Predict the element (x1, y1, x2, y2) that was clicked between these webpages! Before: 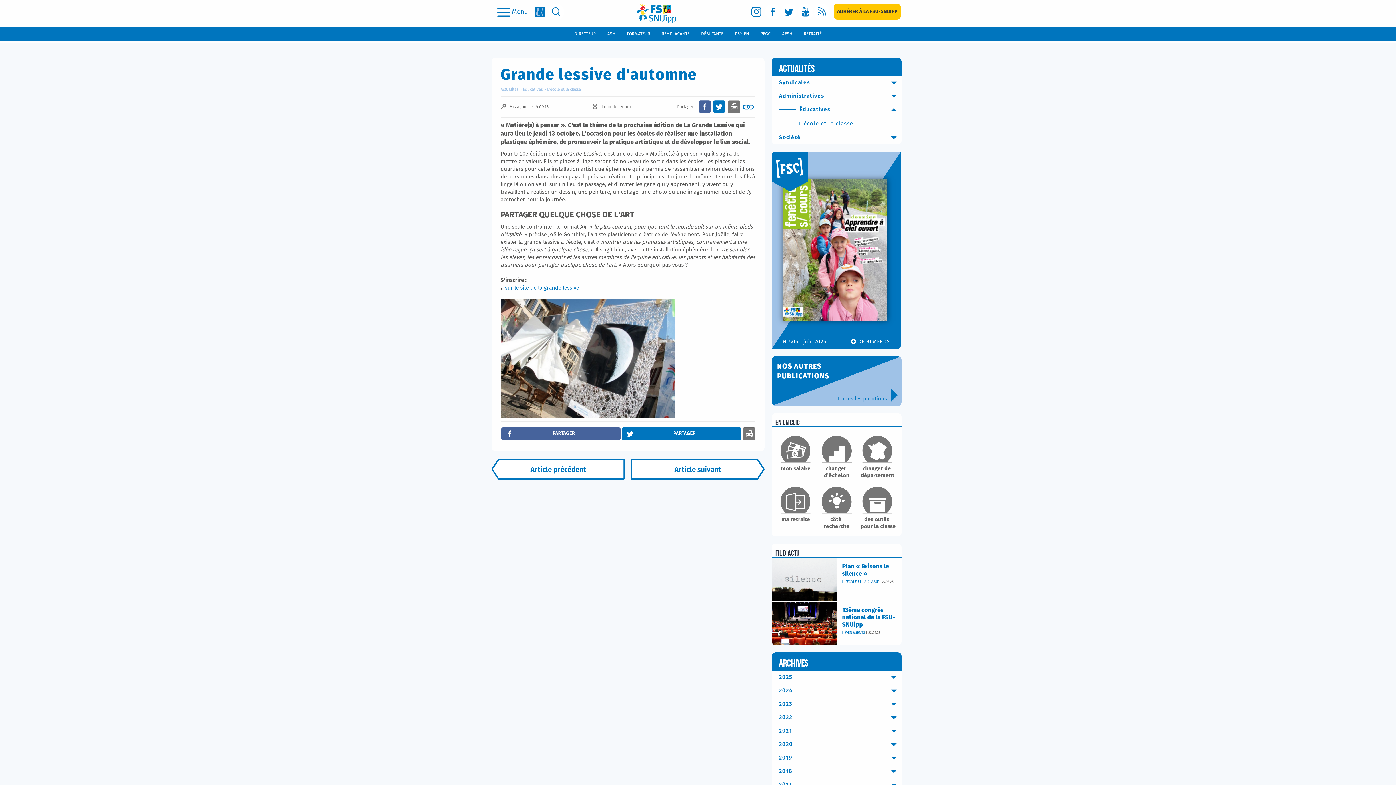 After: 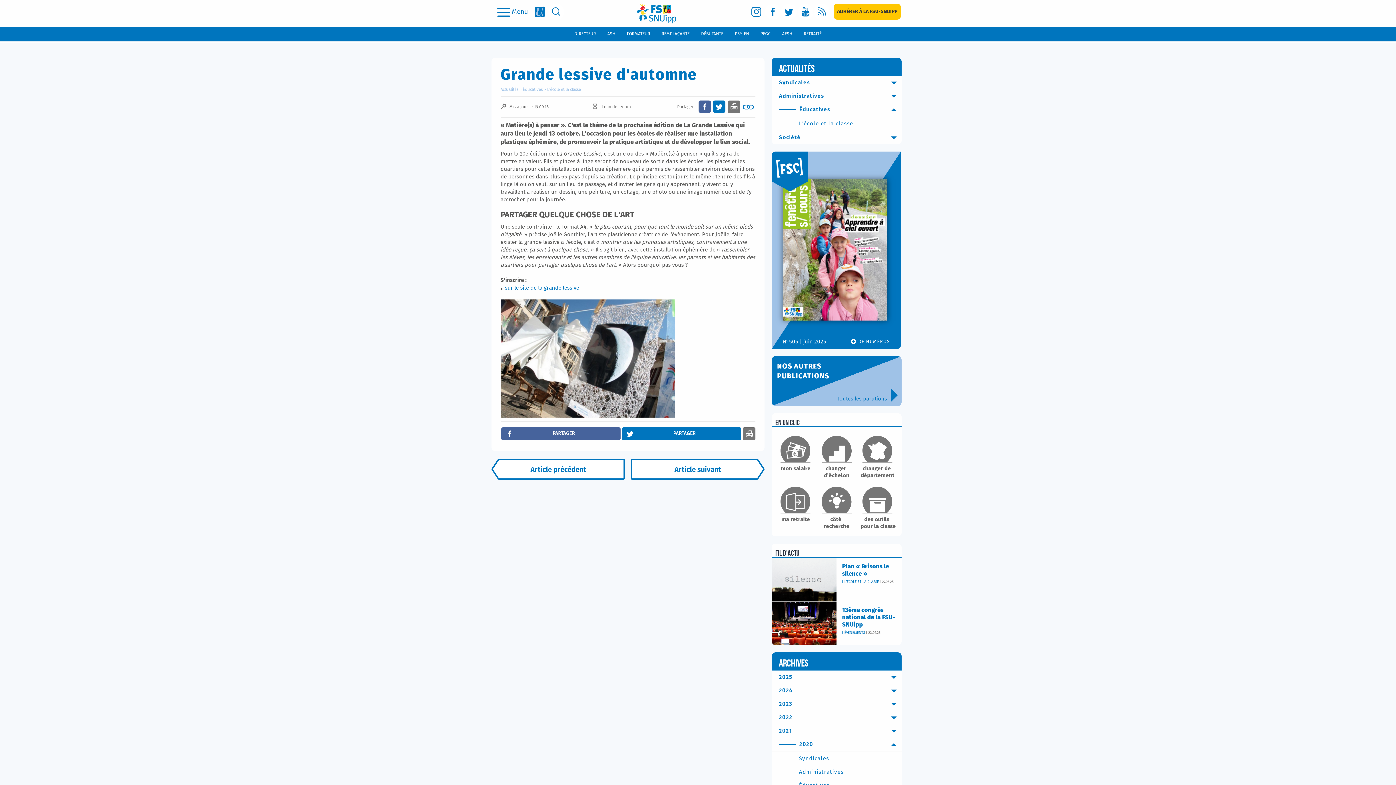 Action: label: 2020 bbox: (771, 738, 901, 752)